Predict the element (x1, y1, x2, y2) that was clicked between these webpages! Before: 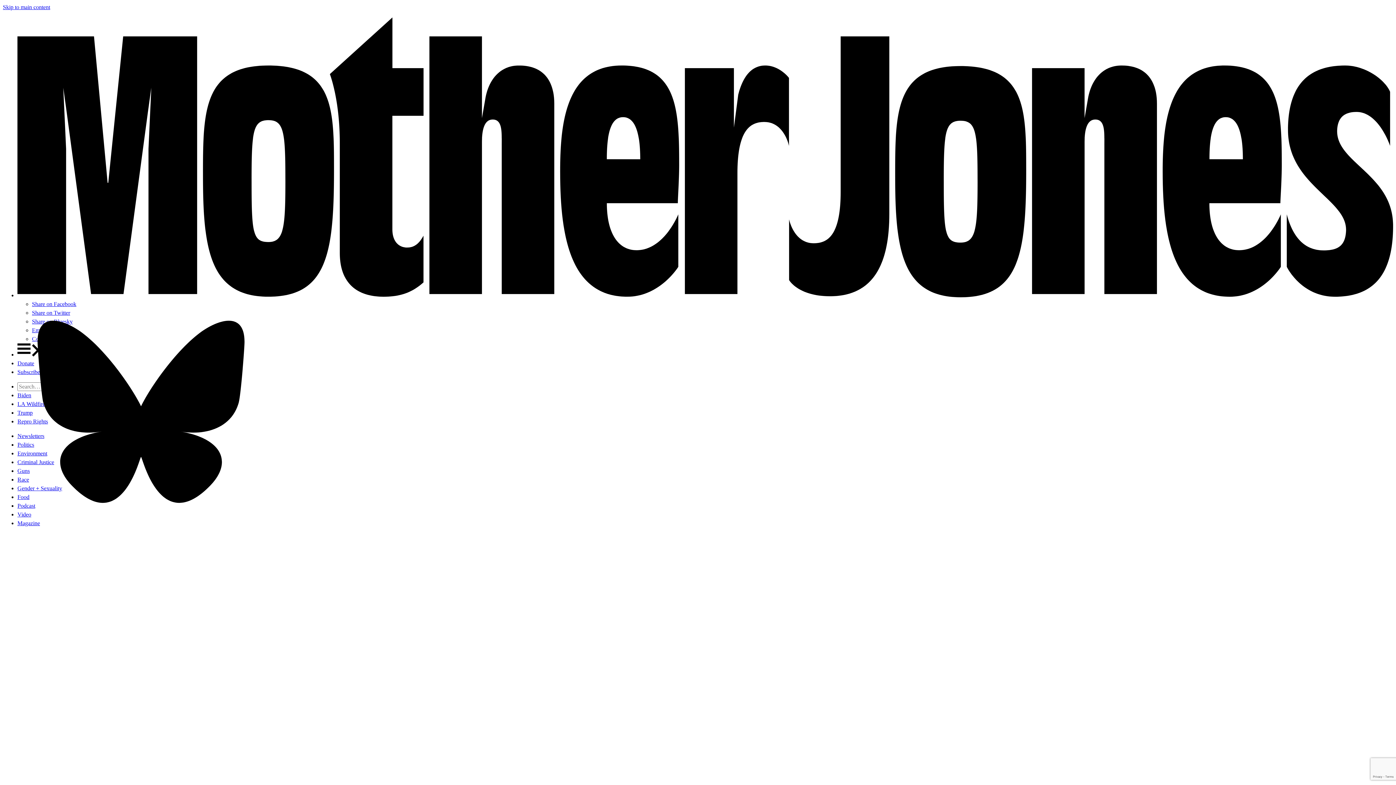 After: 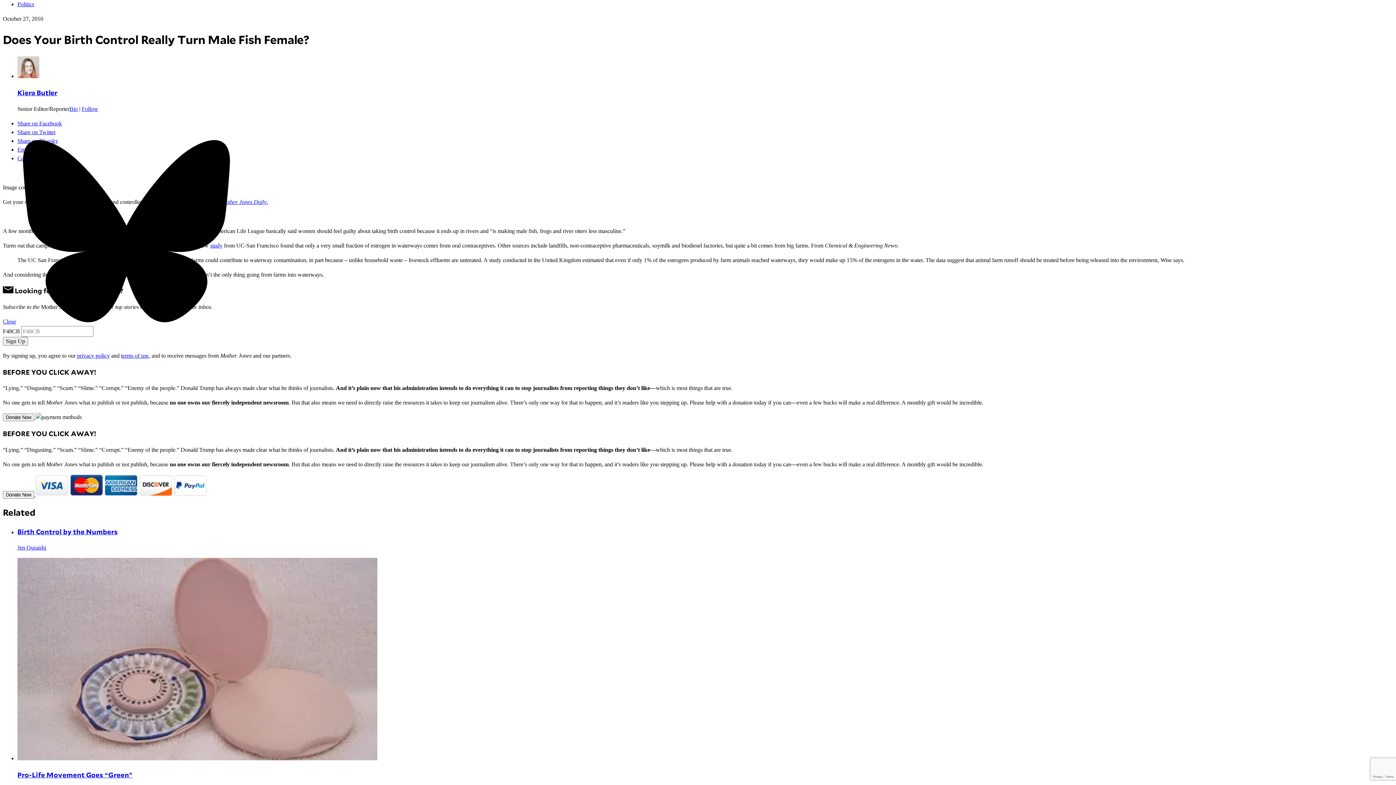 Action: label: Skip to main content bbox: (2, 4, 50, 10)